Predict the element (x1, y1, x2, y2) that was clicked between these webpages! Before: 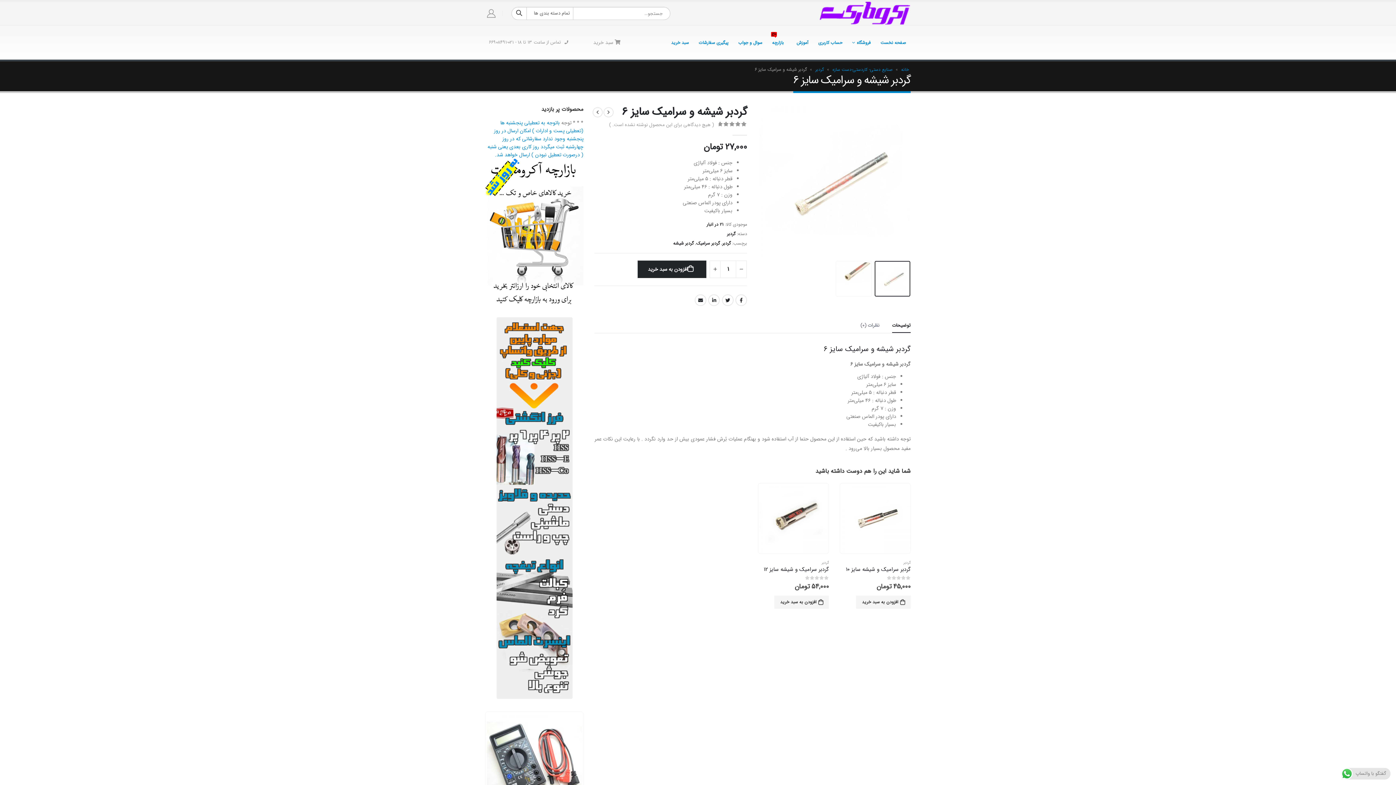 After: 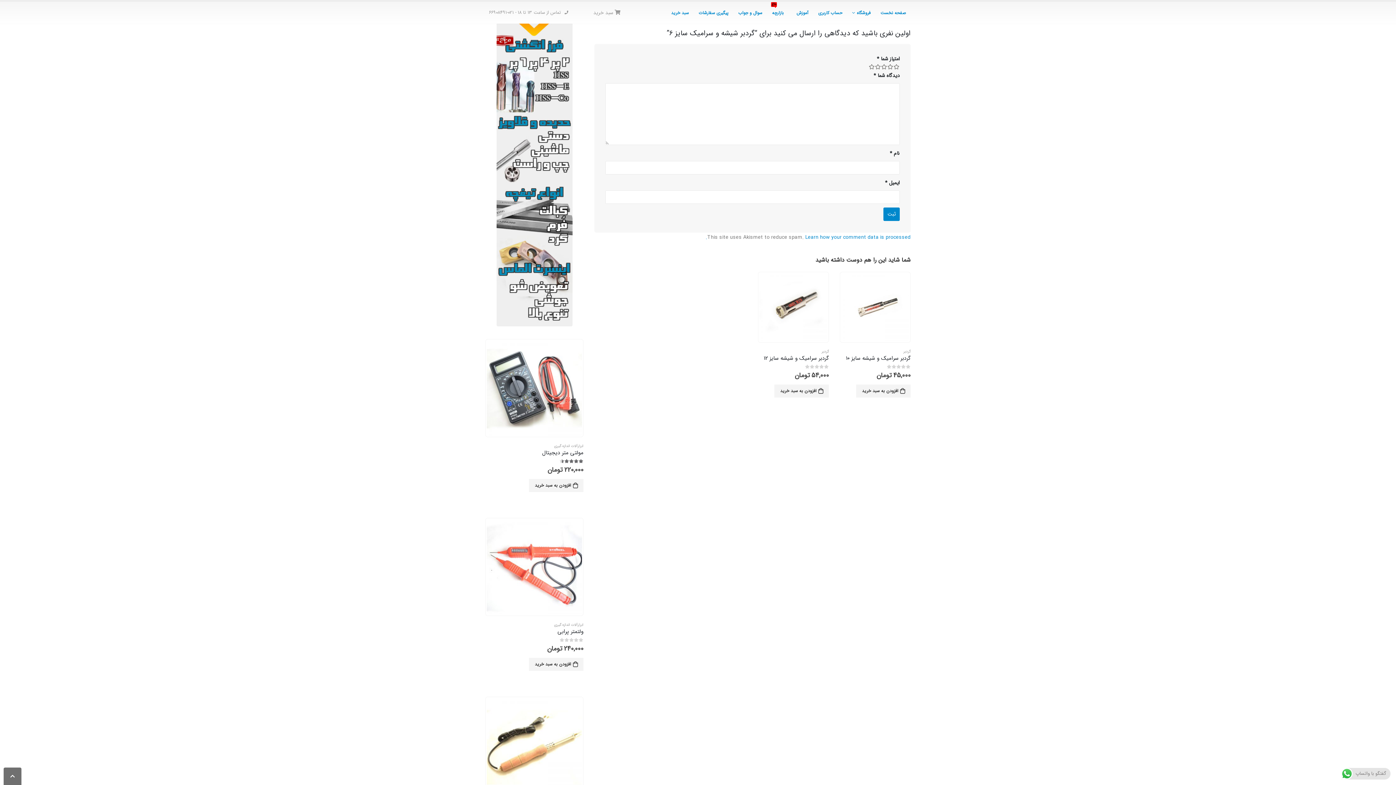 Action: label: ( هیچ دیدگاهی برای این محصول نوشته نشده است. ) bbox: (605, 121, 714, 129)